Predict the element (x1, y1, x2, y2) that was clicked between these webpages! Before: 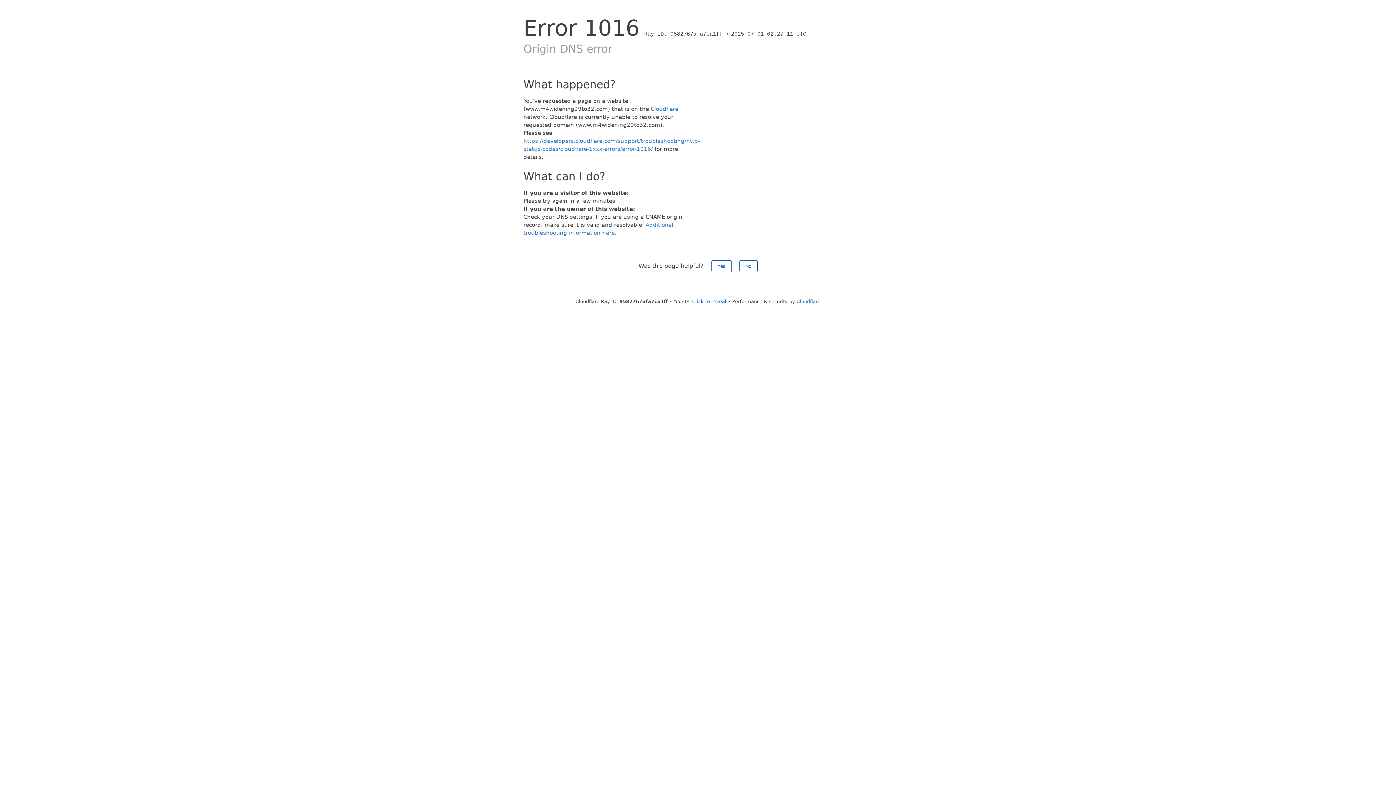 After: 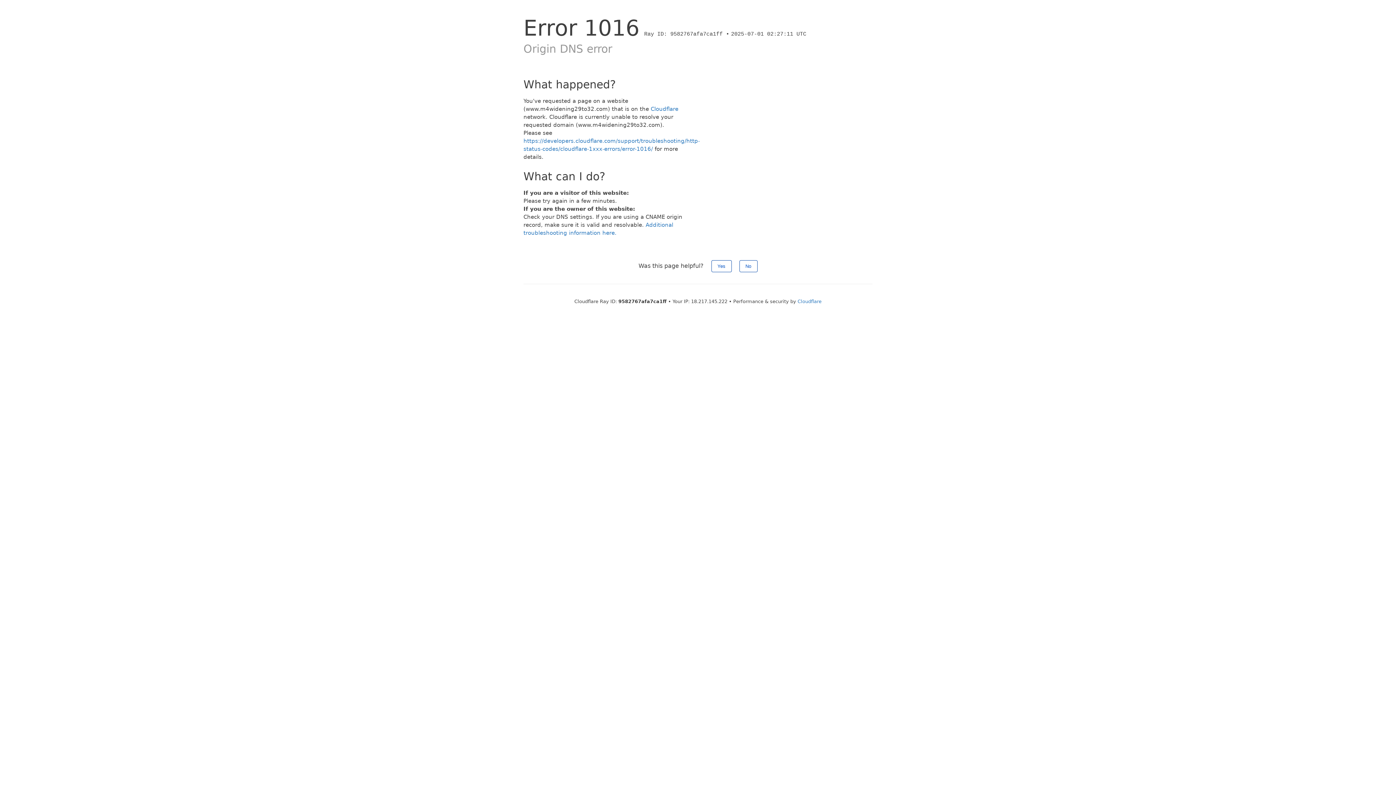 Action: label: Click to reveal bbox: (692, 298, 726, 304)